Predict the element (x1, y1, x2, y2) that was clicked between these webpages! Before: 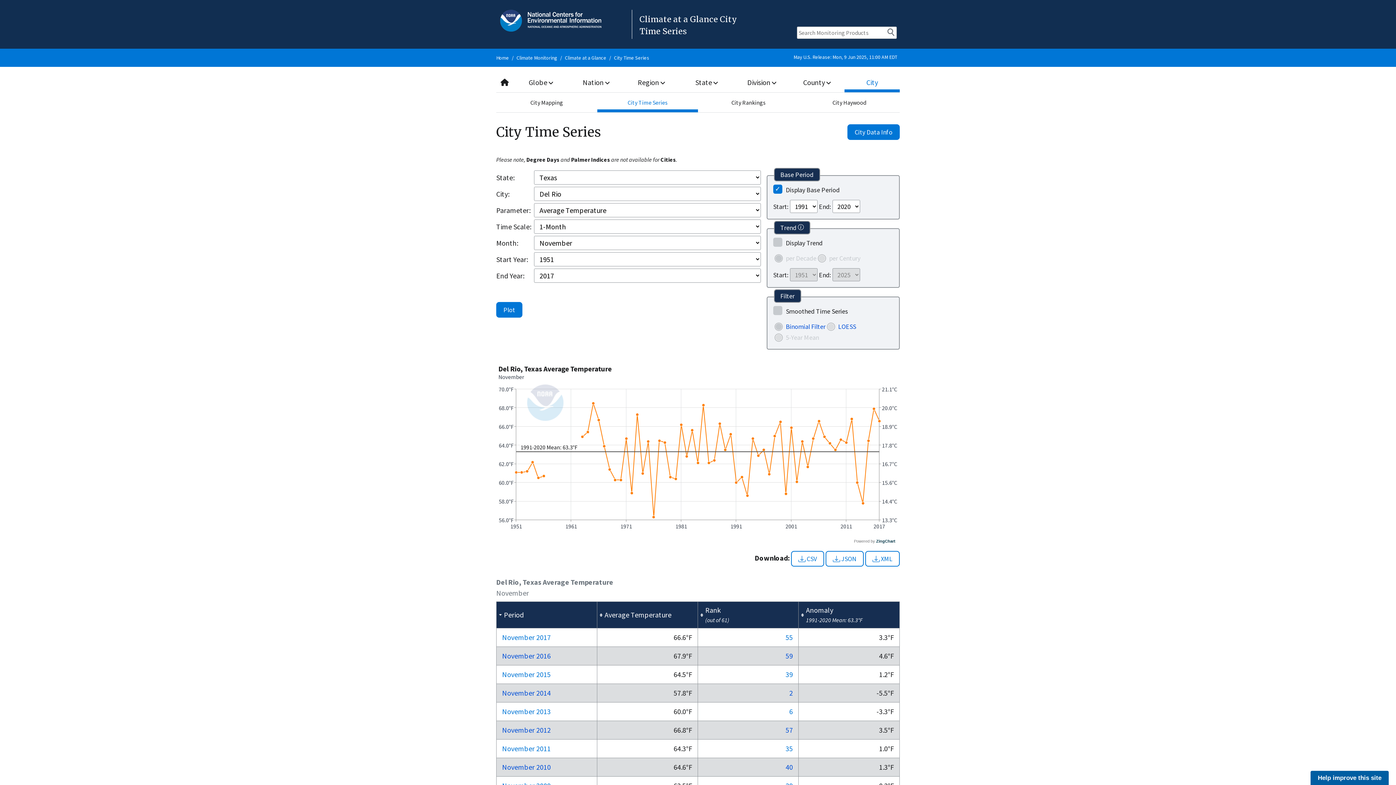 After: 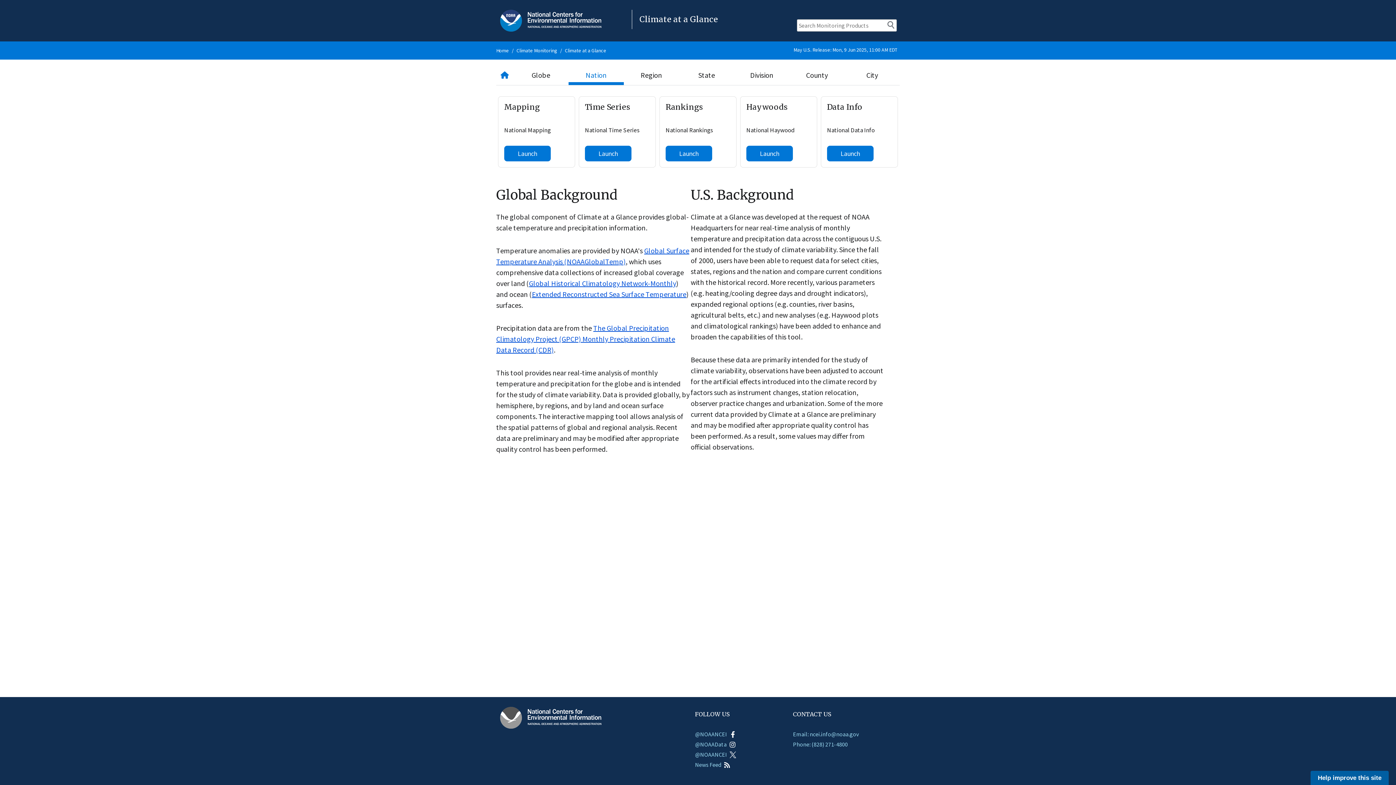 Action: bbox: (565, 54, 606, 61) label: Climate at a Glance